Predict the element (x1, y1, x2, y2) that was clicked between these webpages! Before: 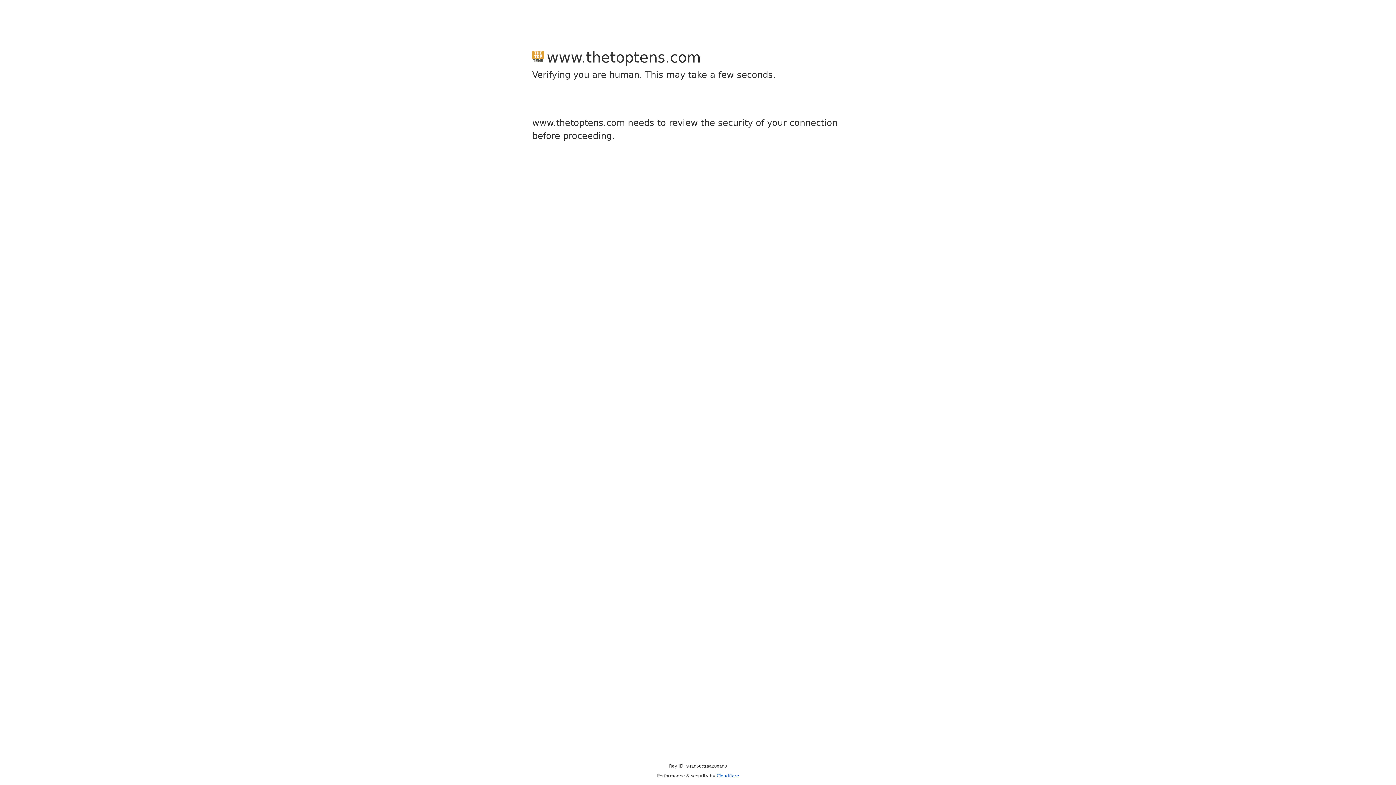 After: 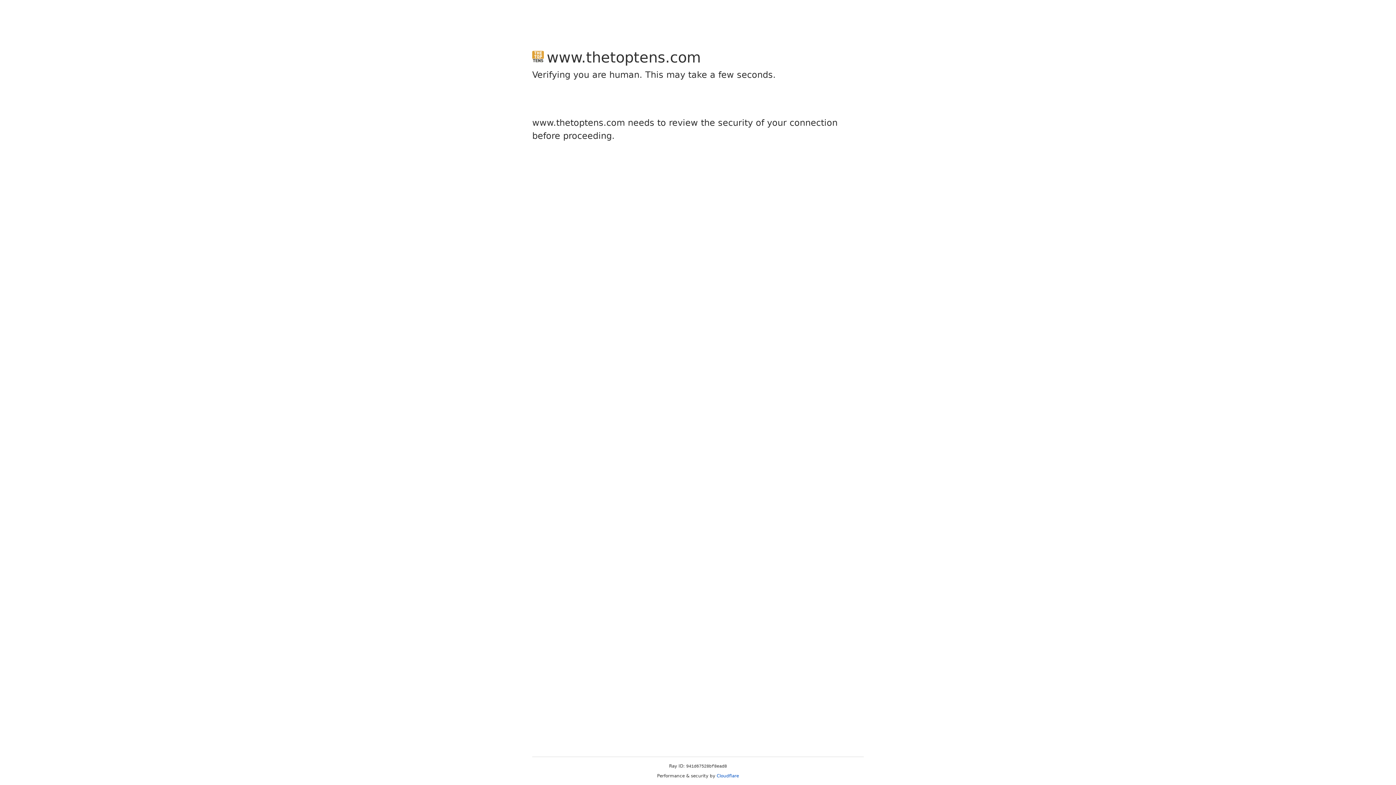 Action: bbox: (716, 773, 739, 778) label: Cloudflare